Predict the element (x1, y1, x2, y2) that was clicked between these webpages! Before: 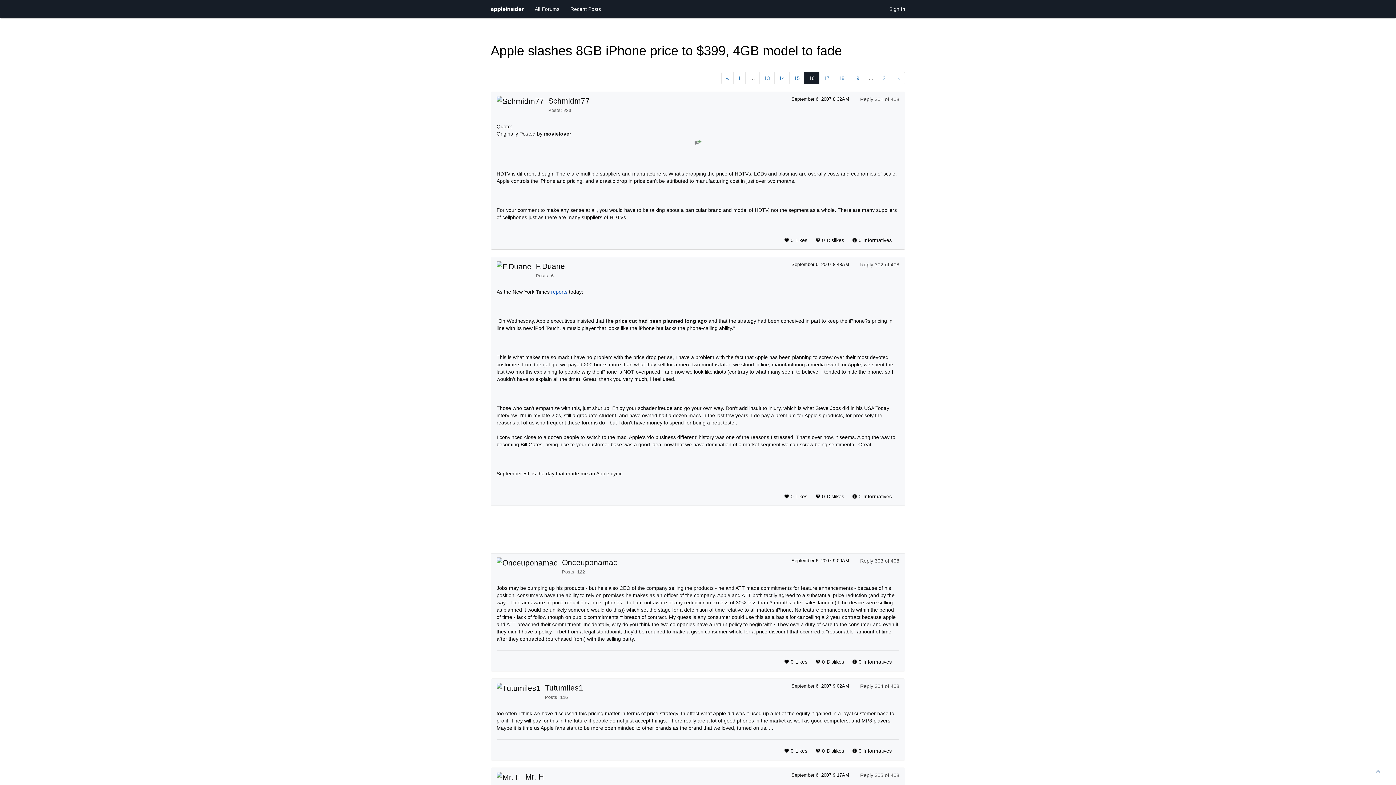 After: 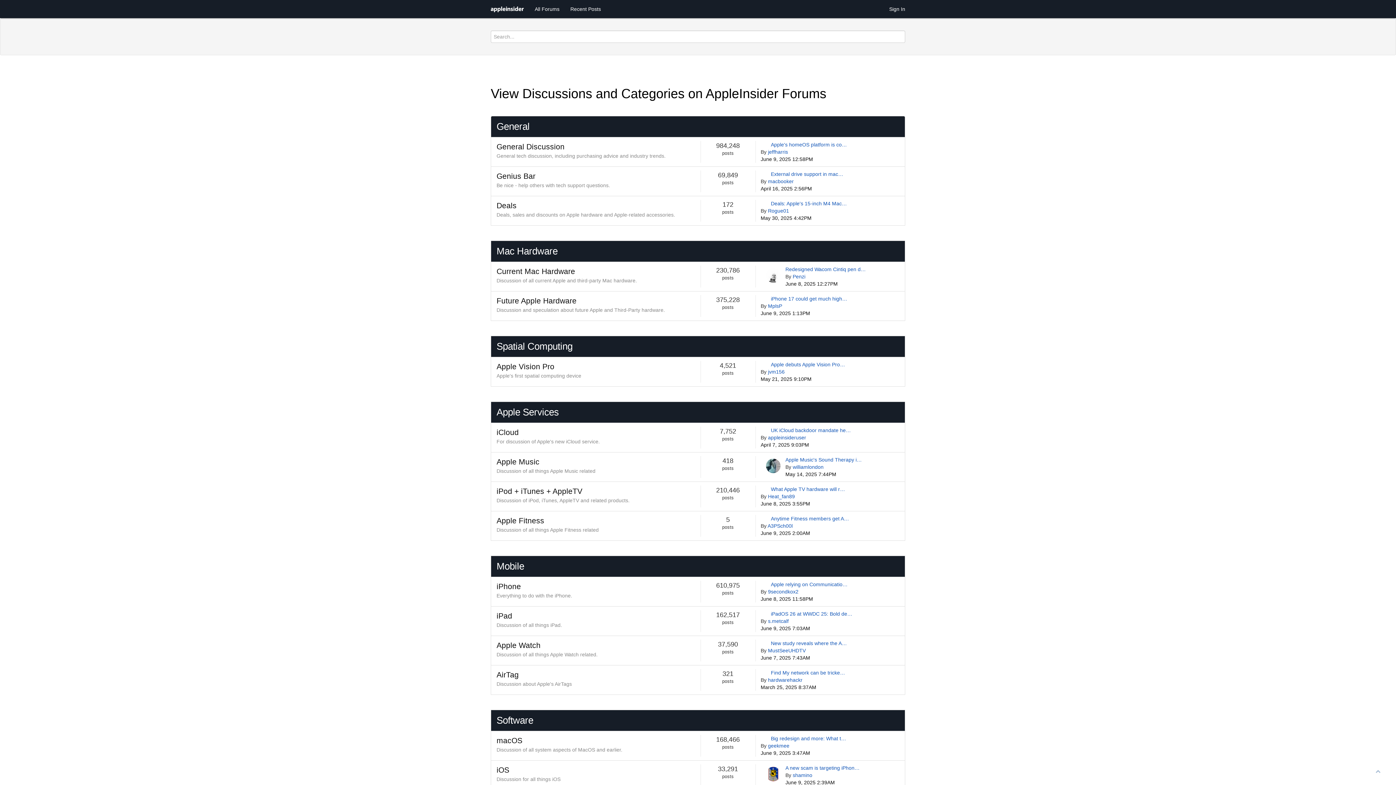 Action: bbox: (529, 0, 565, 18) label: All Forums